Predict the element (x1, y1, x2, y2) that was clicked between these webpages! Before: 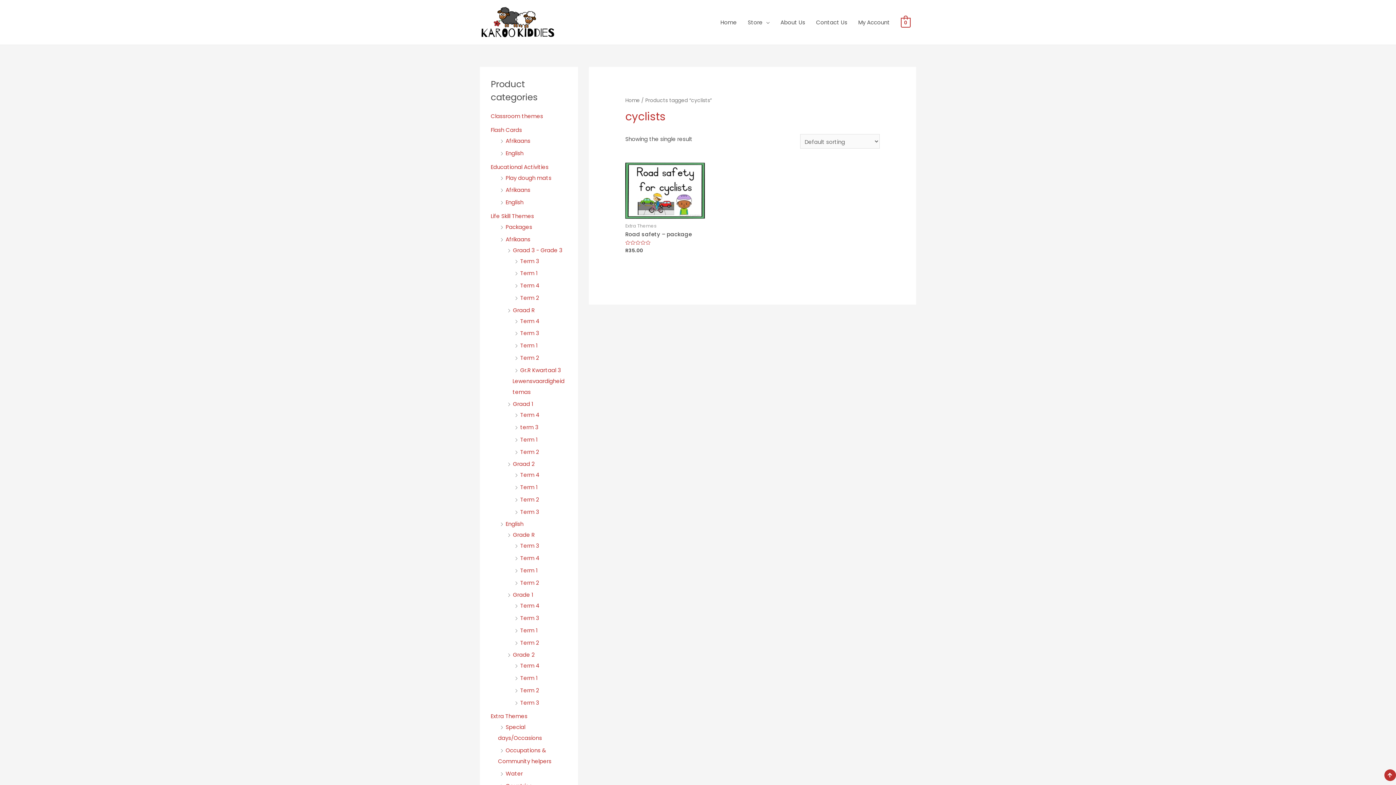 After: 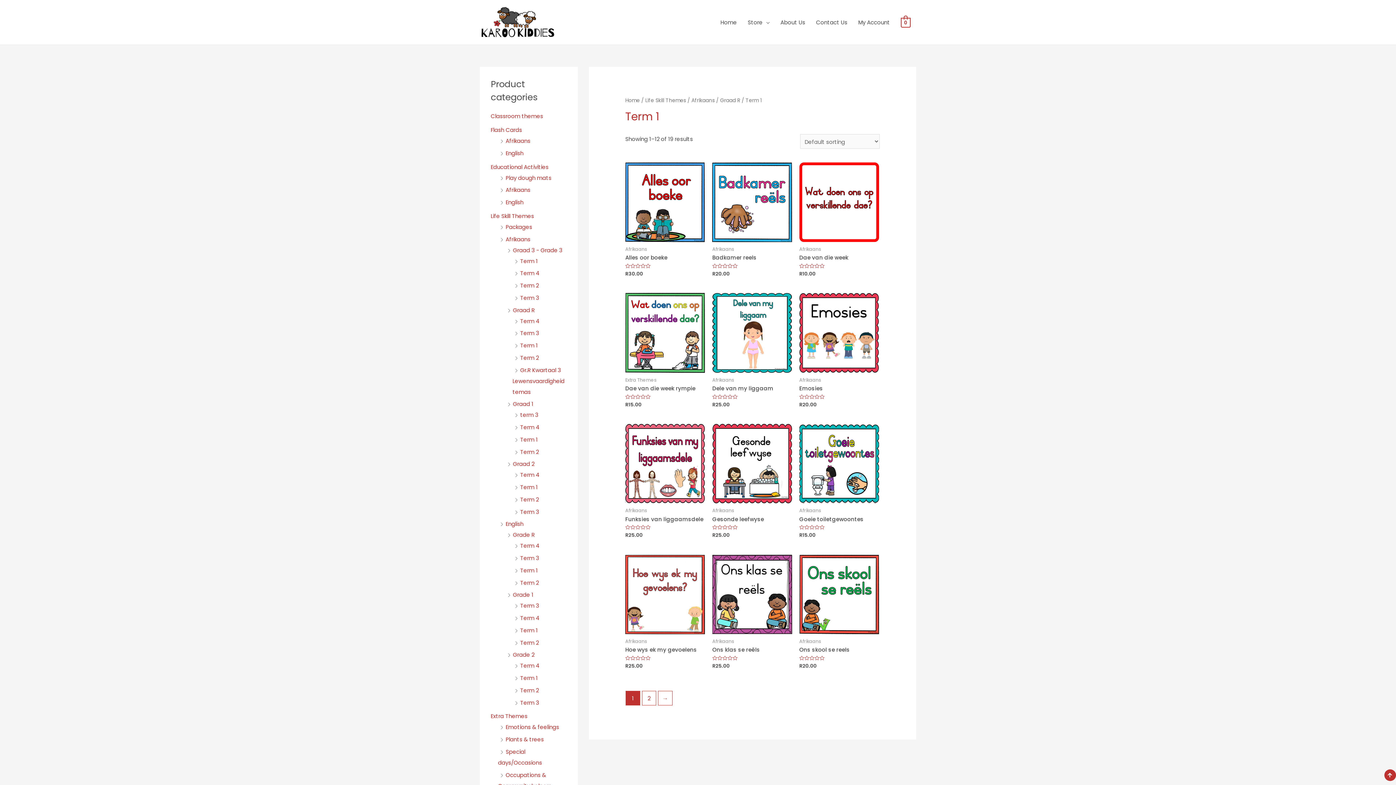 Action: bbox: (520, 341, 537, 349) label: Term 1